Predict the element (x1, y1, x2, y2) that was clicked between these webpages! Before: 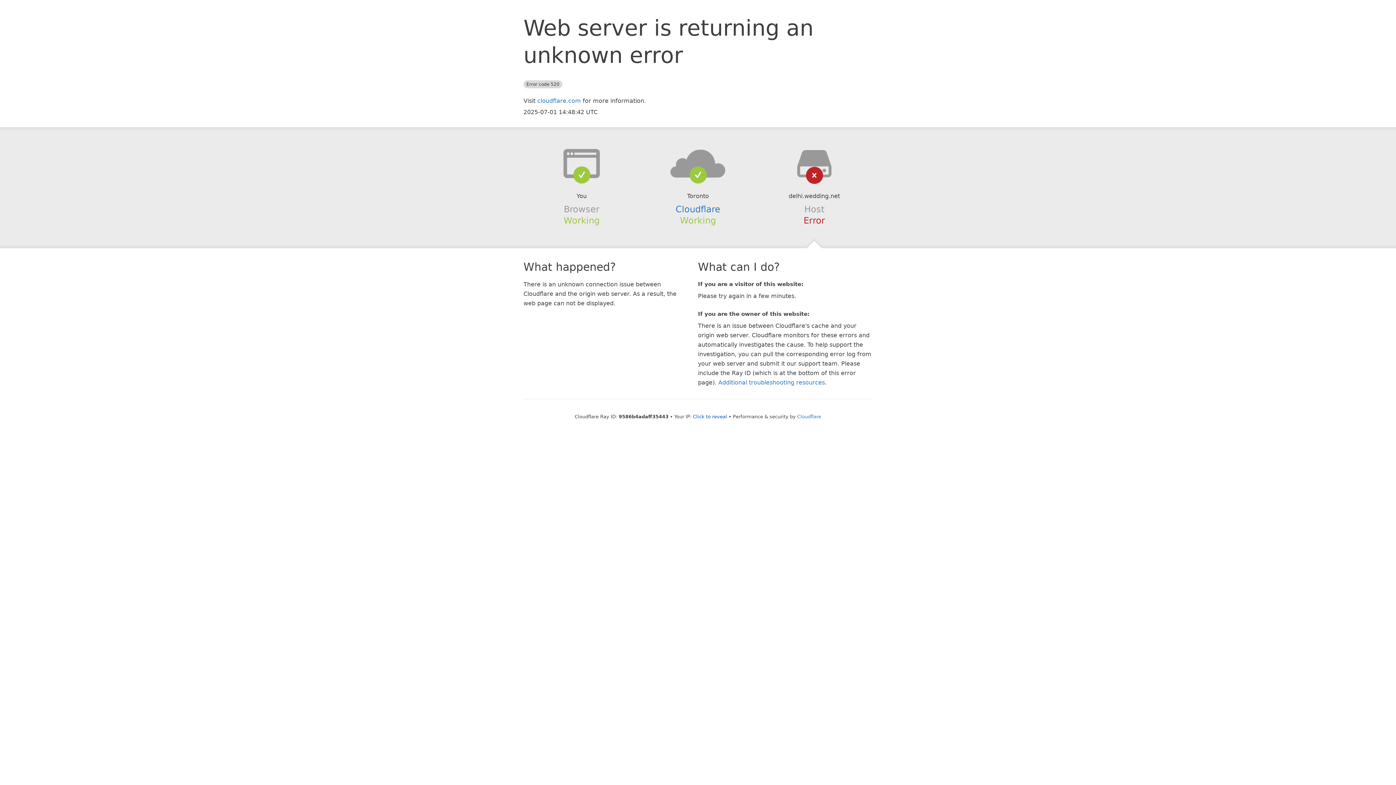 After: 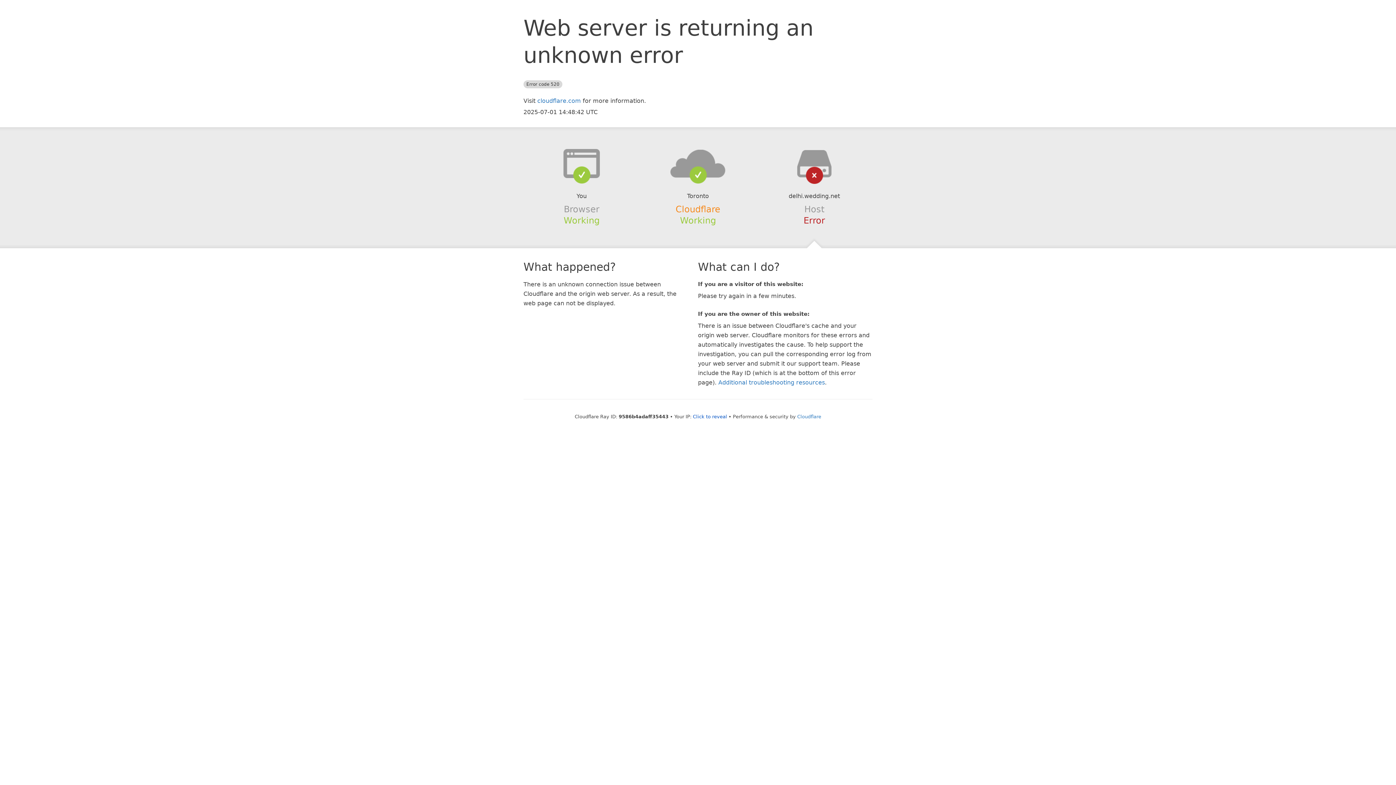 Action: bbox: (675, 204, 720, 214) label: Cloudflare